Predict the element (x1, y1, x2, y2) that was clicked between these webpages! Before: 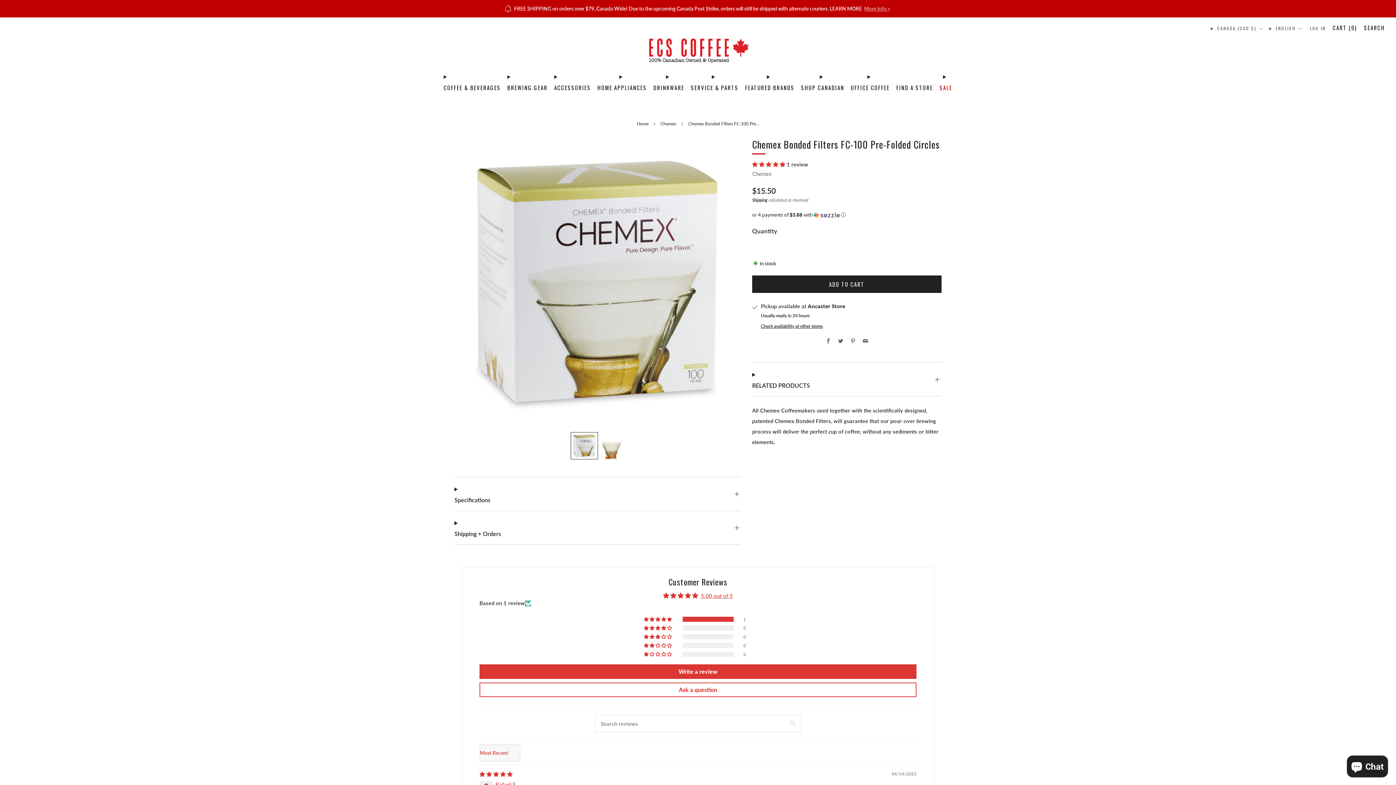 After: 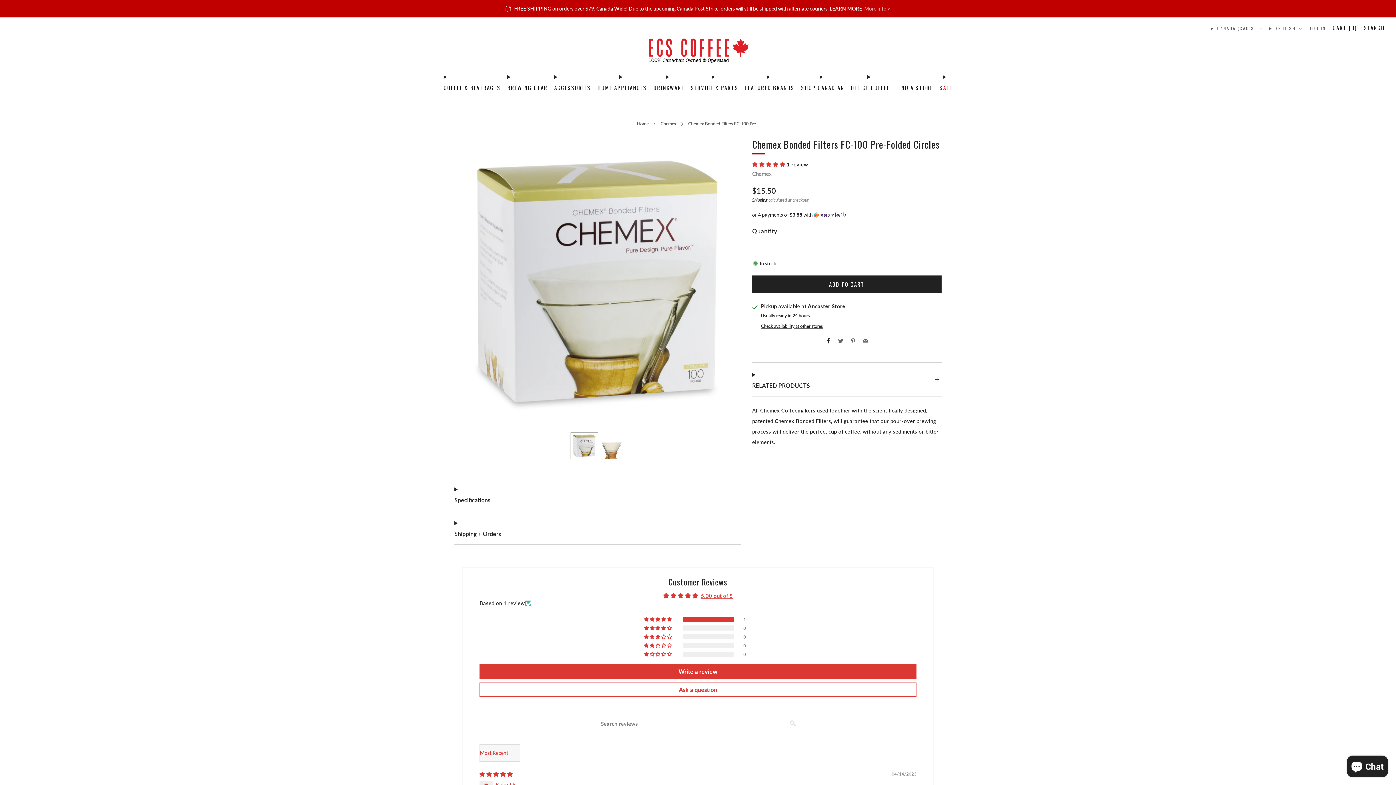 Action: bbox: (826, 338, 831, 344) label: Facebook